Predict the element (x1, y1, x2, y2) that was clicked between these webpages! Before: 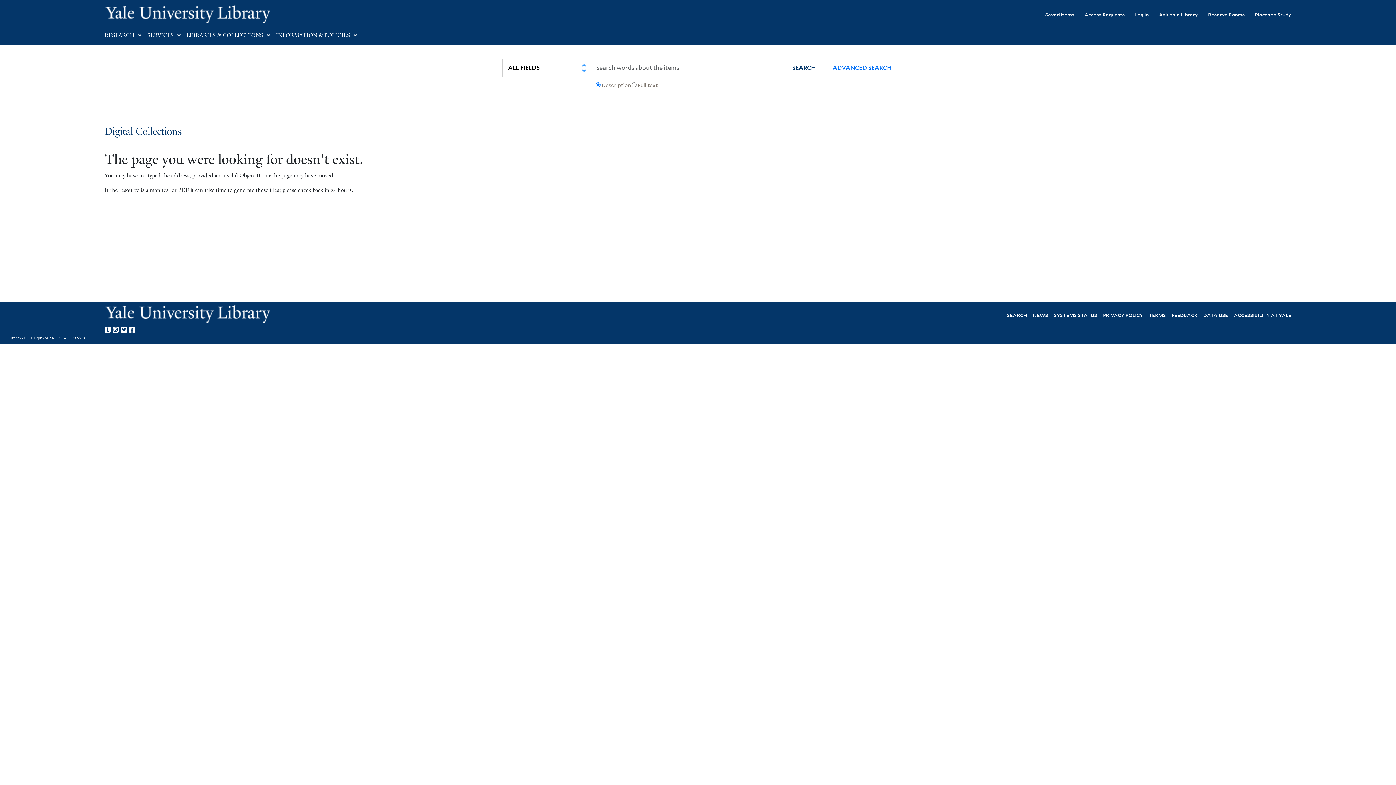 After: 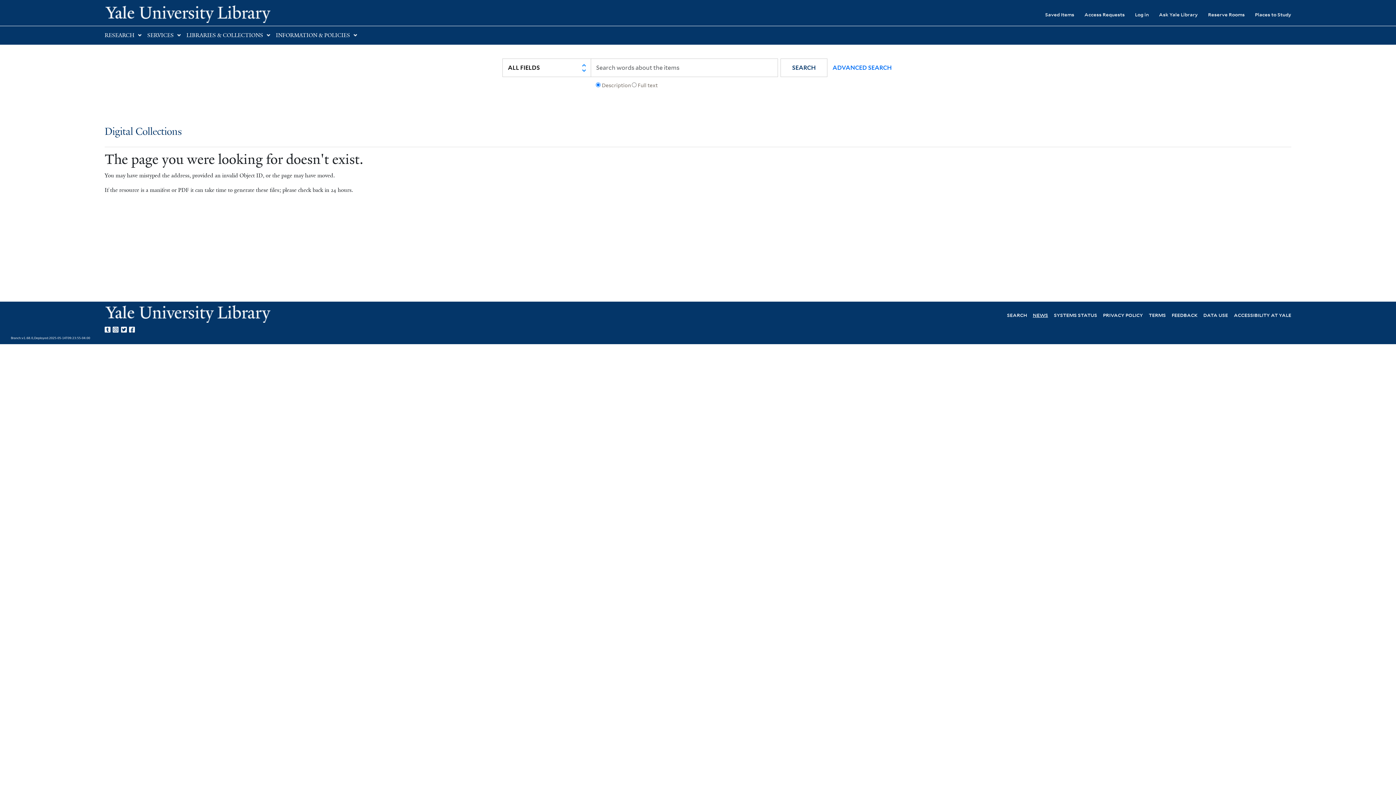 Action: label: NEWS bbox: (1033, 311, 1048, 318)